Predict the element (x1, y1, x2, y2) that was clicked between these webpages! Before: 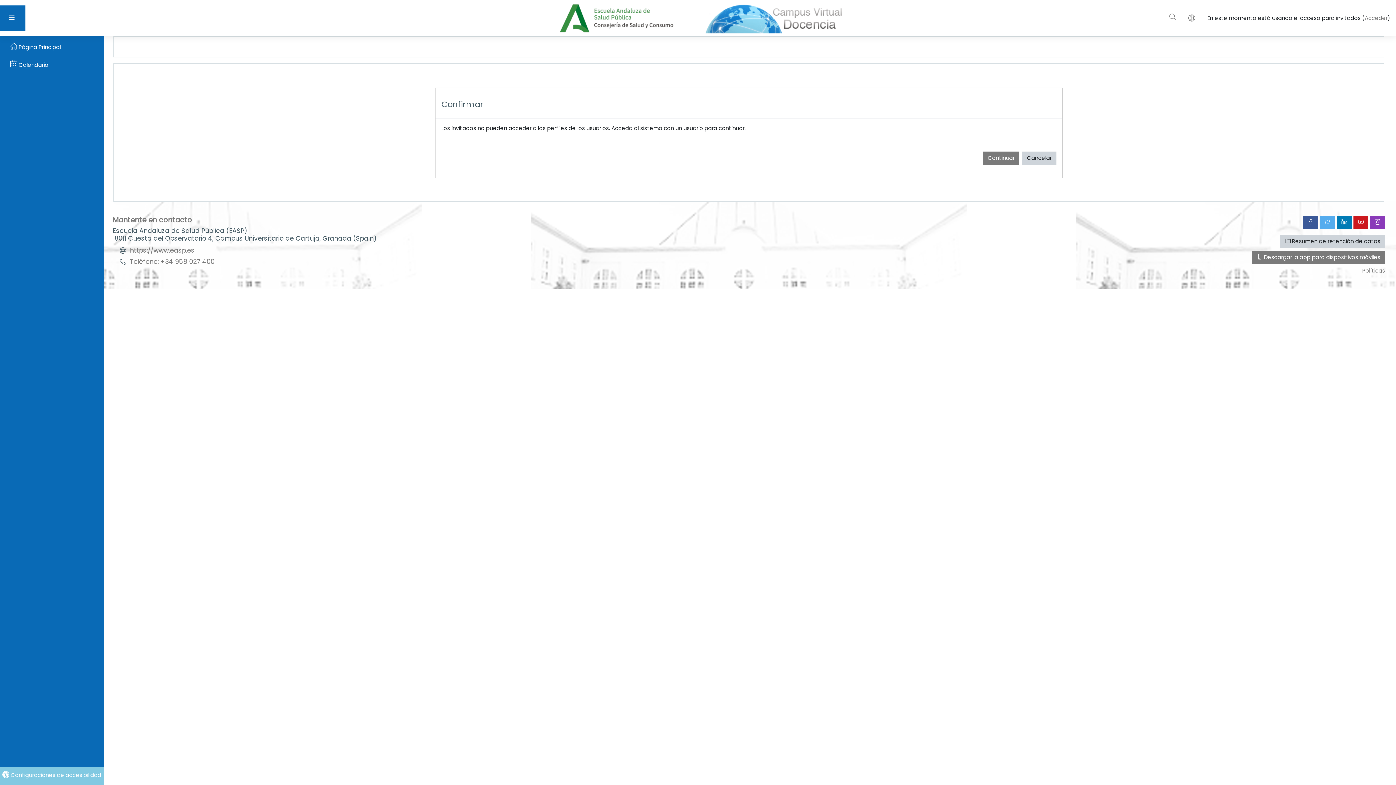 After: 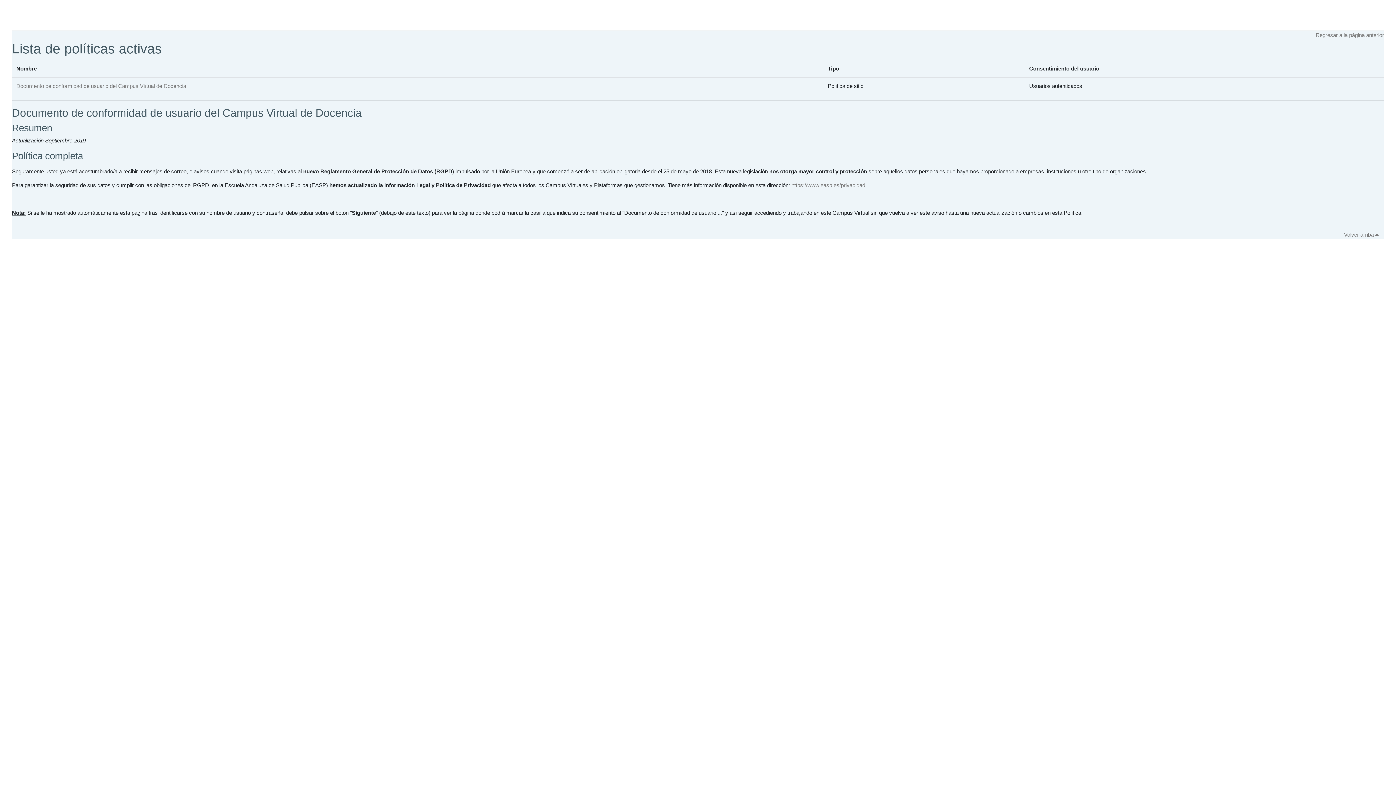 Action: label: Políticas bbox: (1362, 266, 1385, 274)